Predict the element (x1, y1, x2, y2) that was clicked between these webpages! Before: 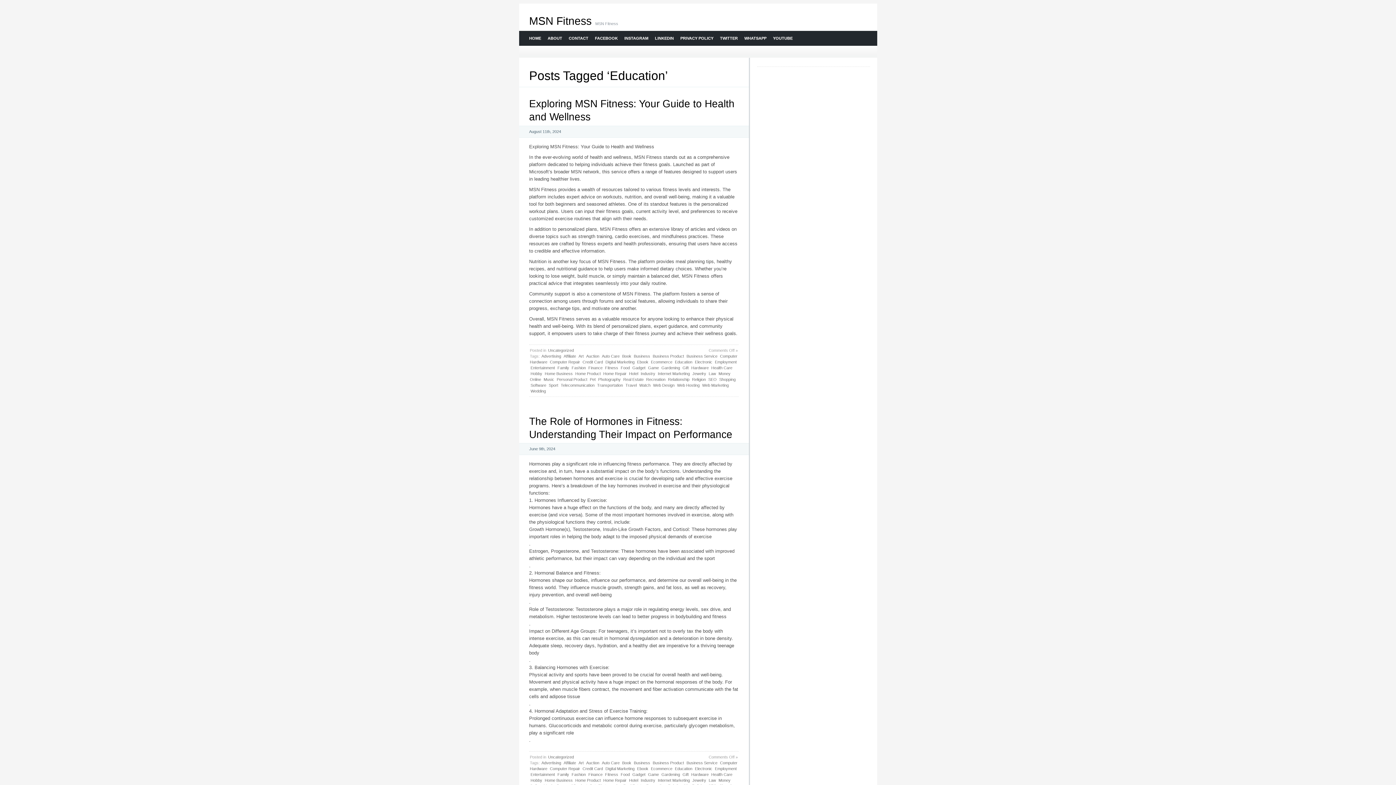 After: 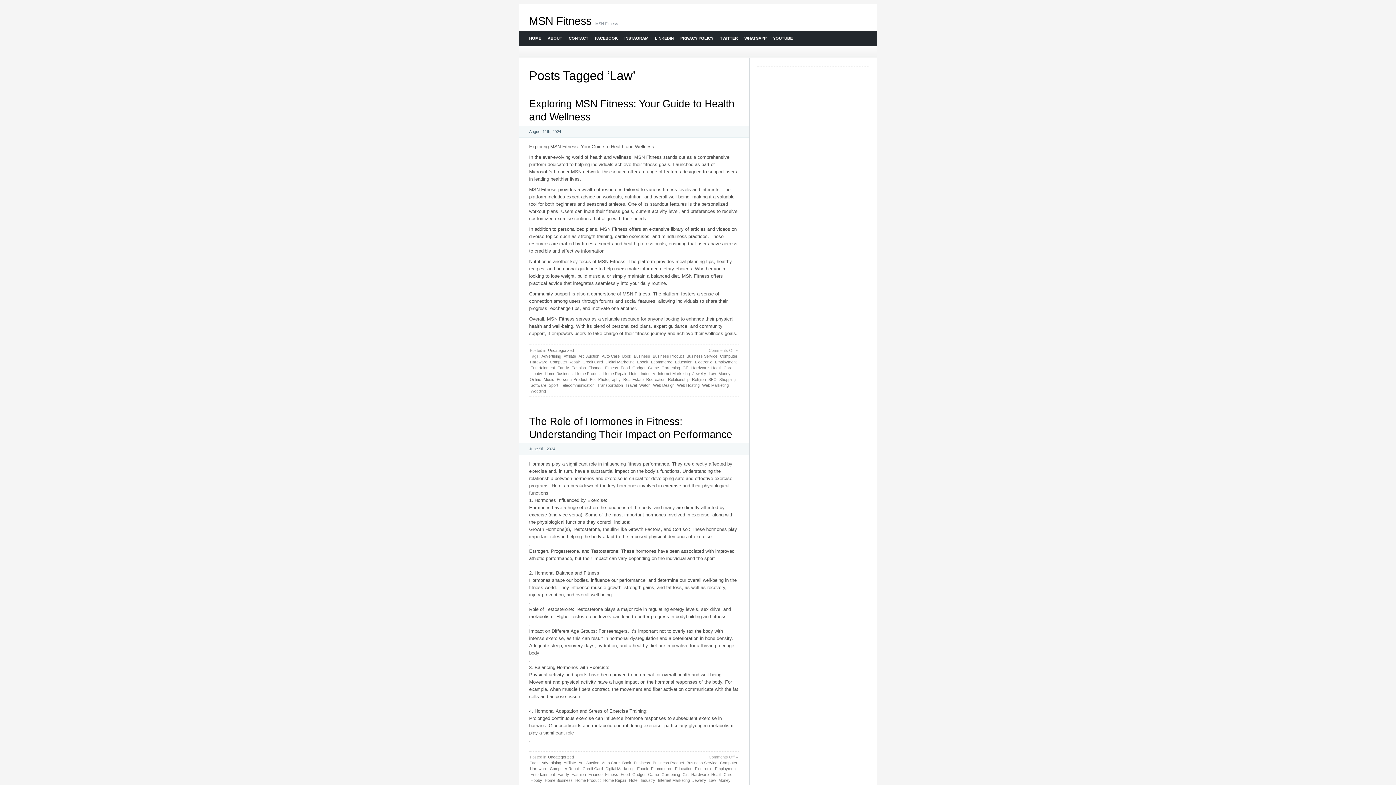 Action: label: Law bbox: (708, 370, 716, 376)